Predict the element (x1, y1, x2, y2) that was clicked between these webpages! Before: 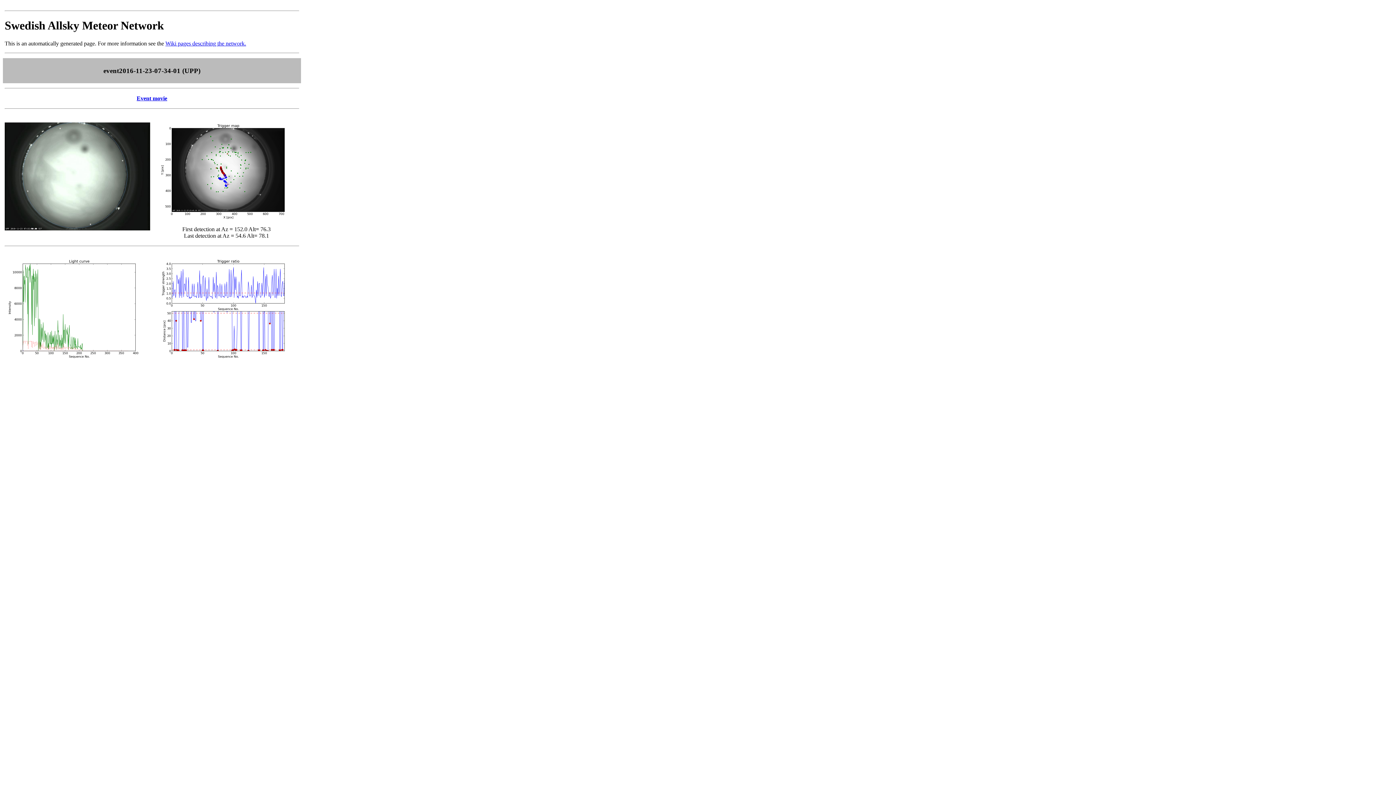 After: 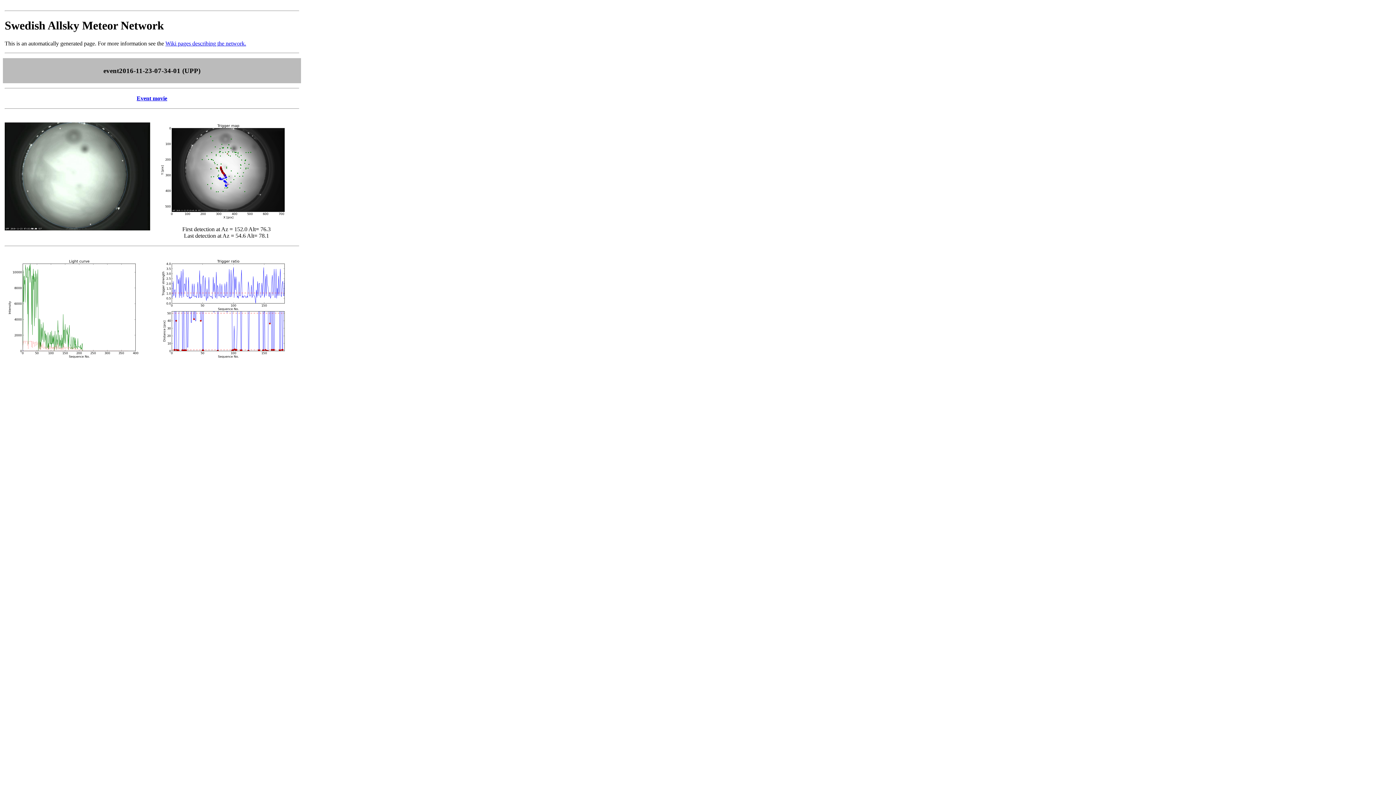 Action: label: Event movie bbox: (136, 95, 167, 101)